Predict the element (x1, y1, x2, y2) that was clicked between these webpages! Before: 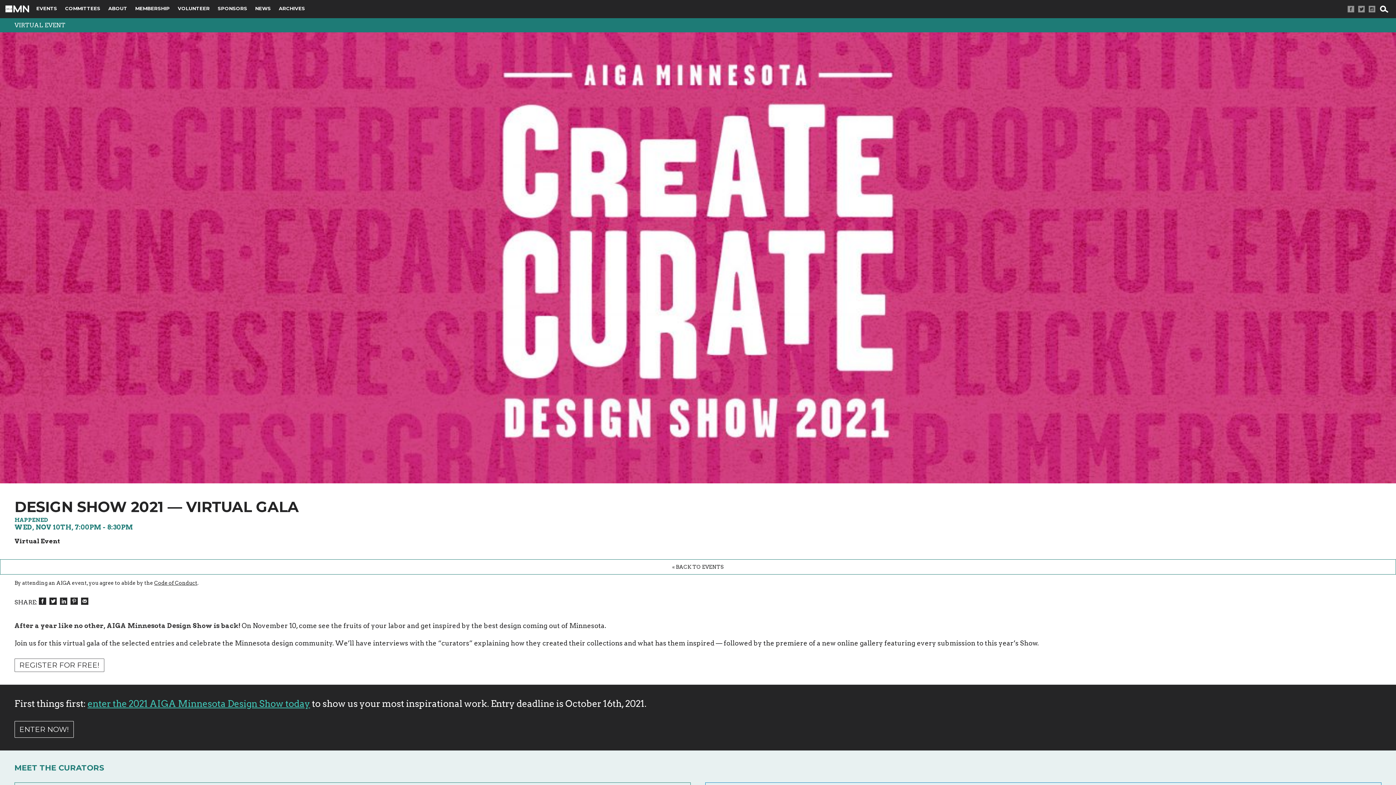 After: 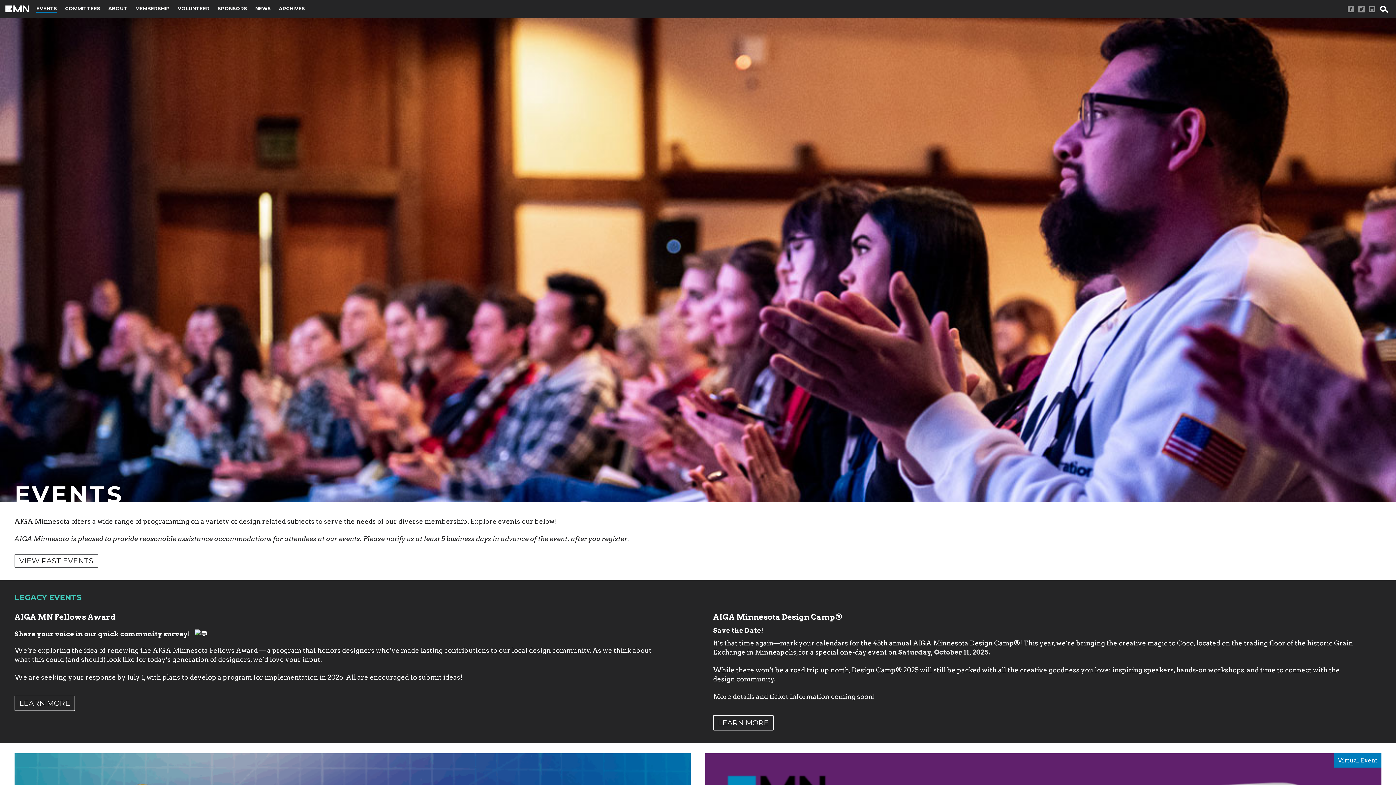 Action: label: « BACK TO EVENTS bbox: (670, 564, 725, 570)